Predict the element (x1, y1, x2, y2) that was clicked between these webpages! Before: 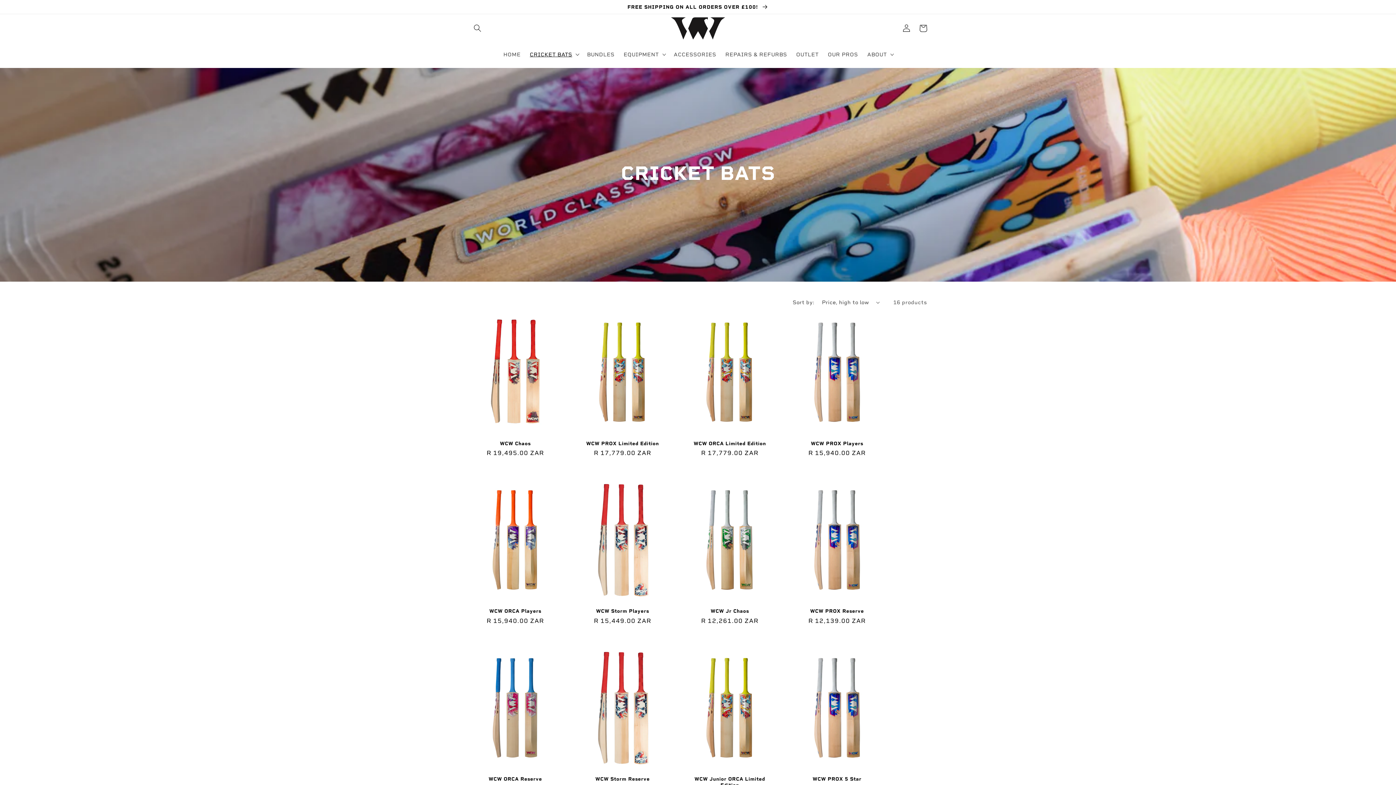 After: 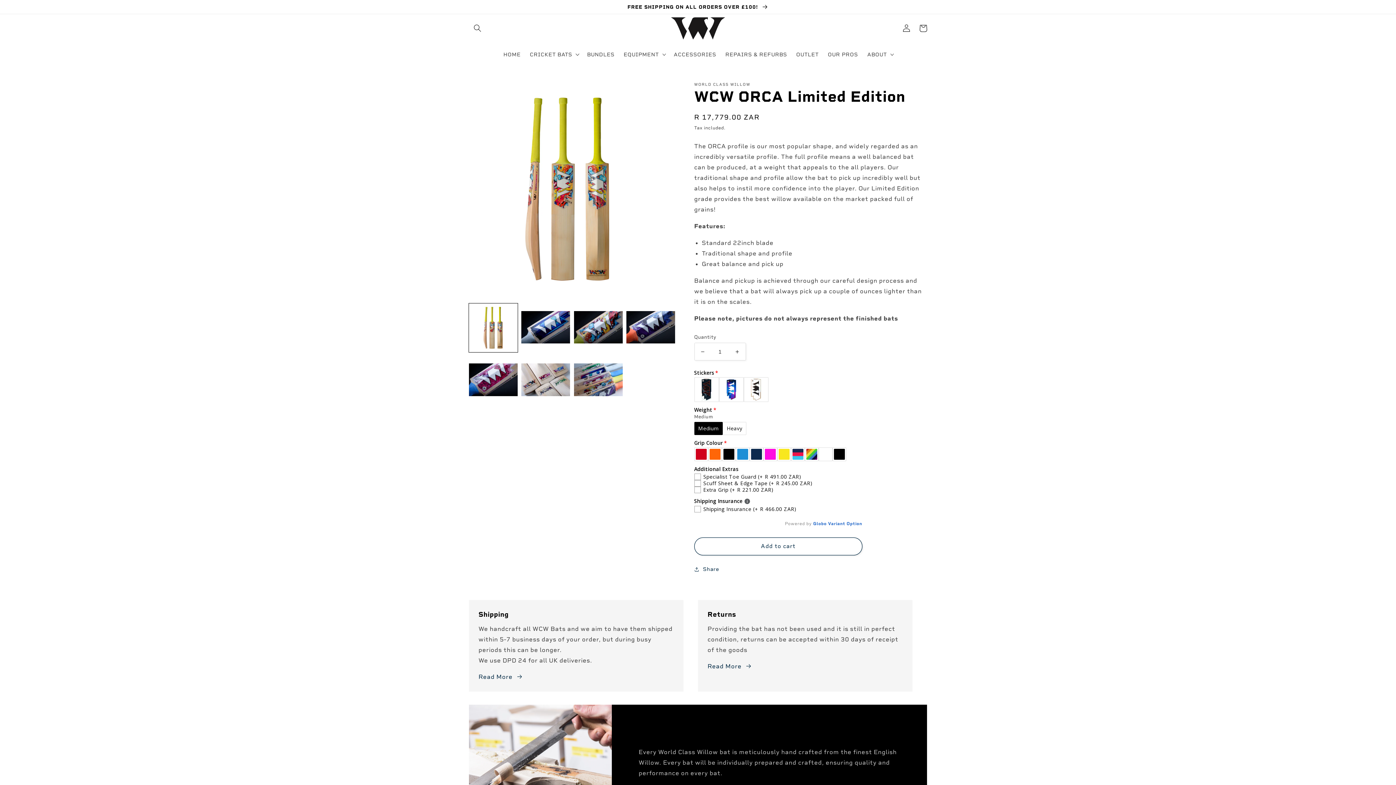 Action: label: WCW ORCA Limited Edition bbox: (691, 440, 768, 446)